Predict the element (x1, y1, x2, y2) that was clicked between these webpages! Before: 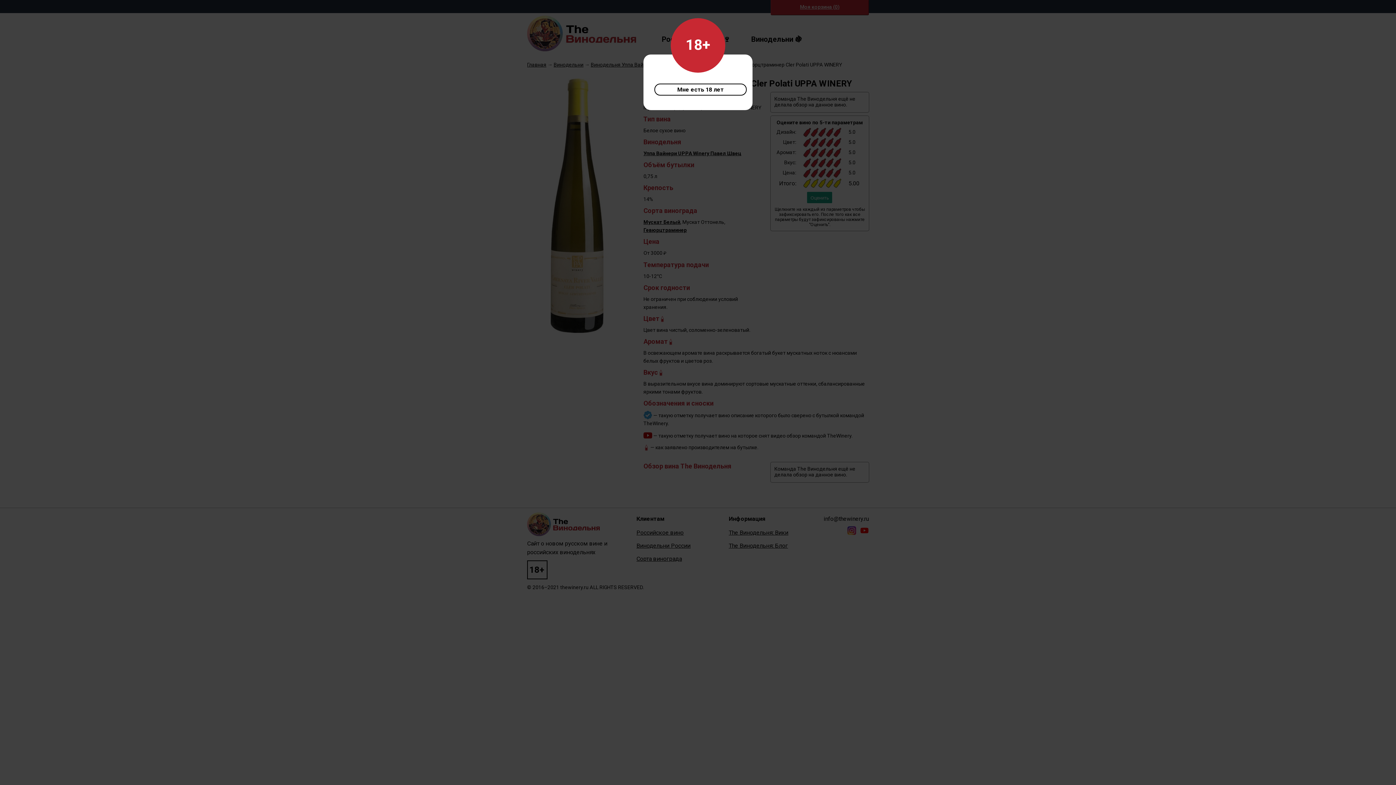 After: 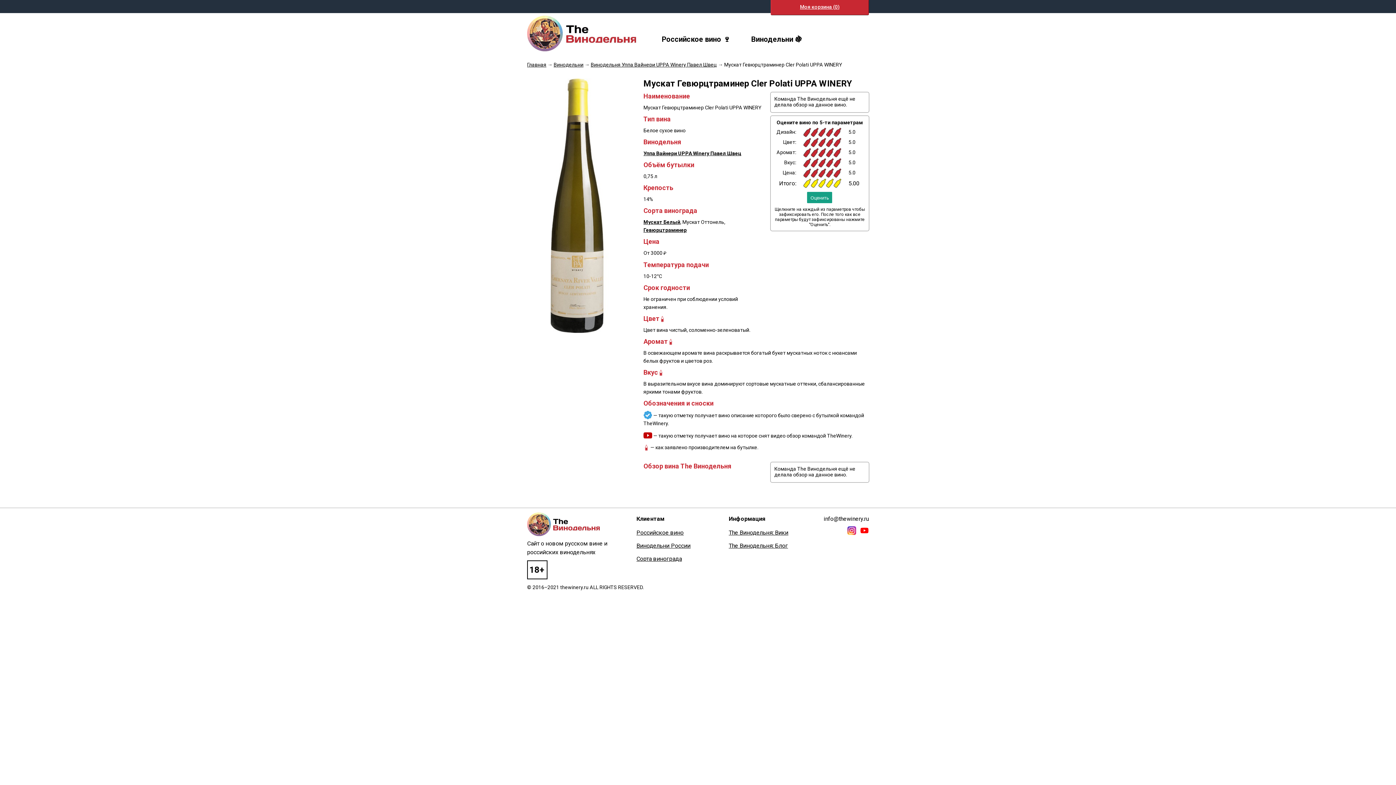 Action: bbox: (654, 83, 746, 95) label: Мне есть 18 лет